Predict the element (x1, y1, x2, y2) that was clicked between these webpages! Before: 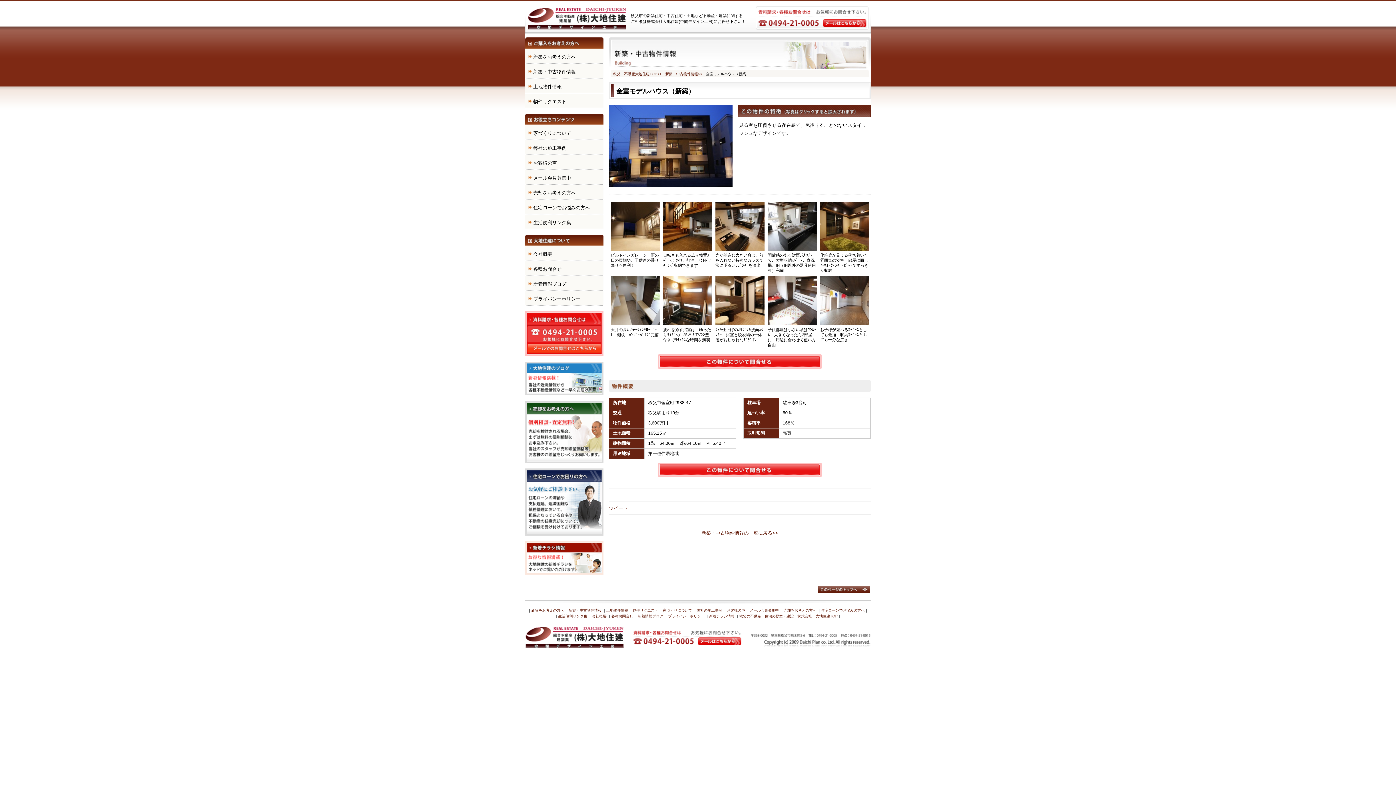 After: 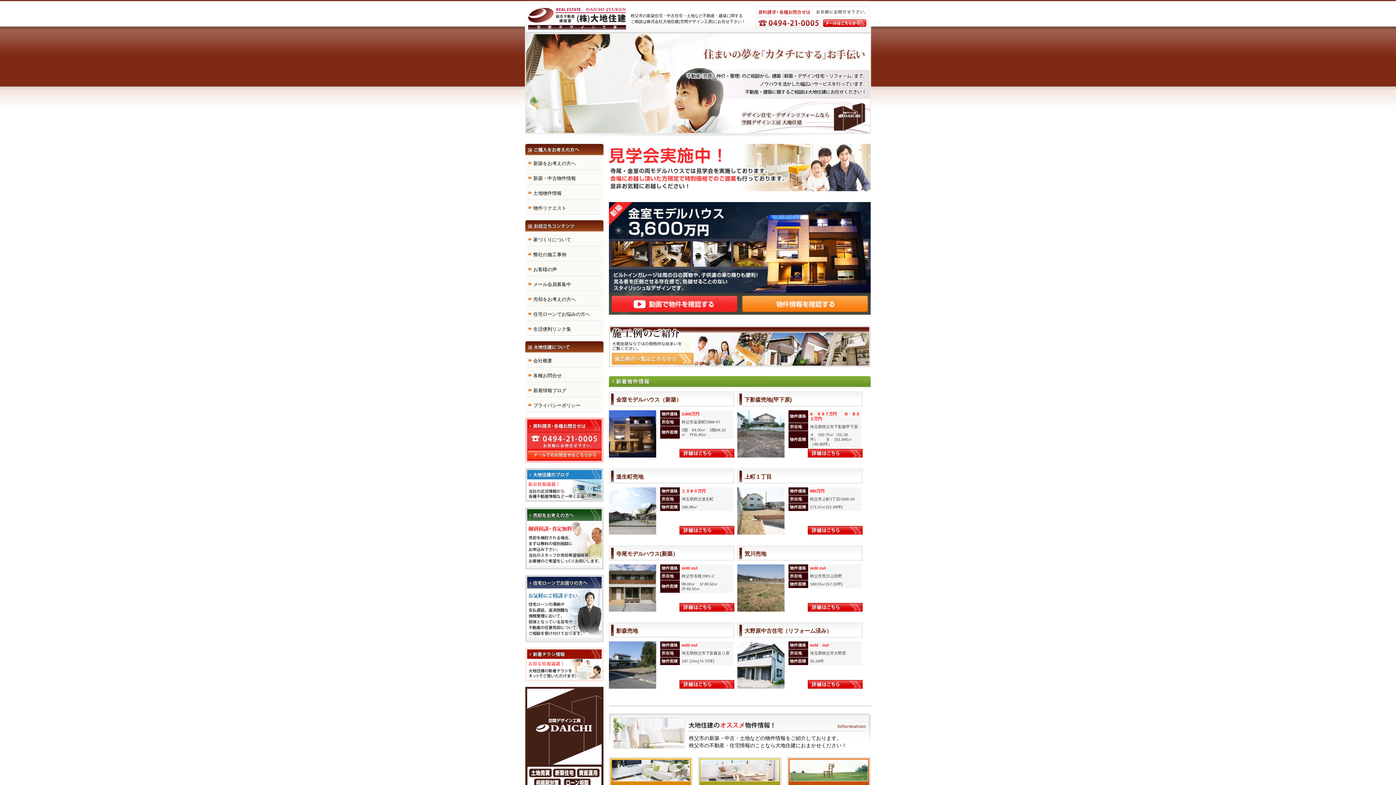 Action: bbox: (525, 628, 625, 633)